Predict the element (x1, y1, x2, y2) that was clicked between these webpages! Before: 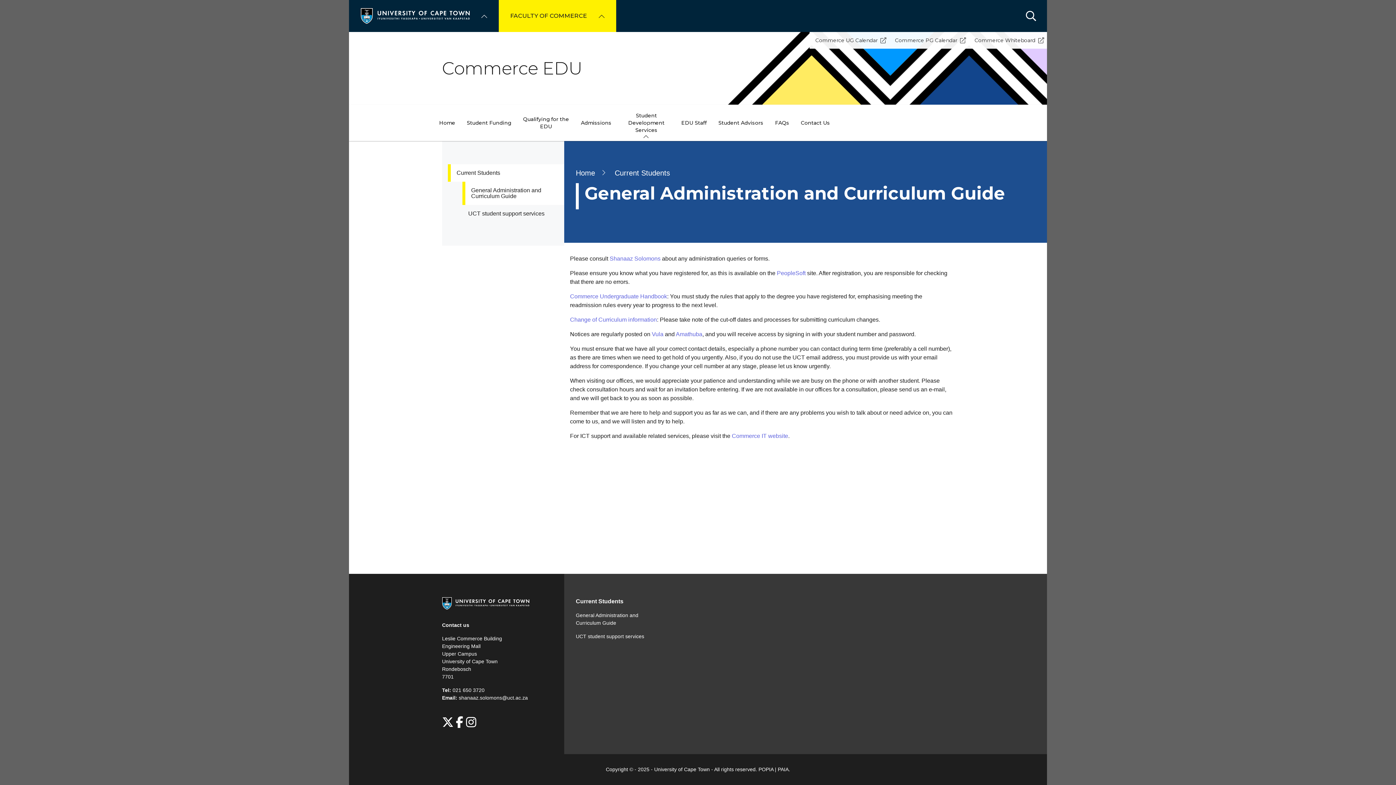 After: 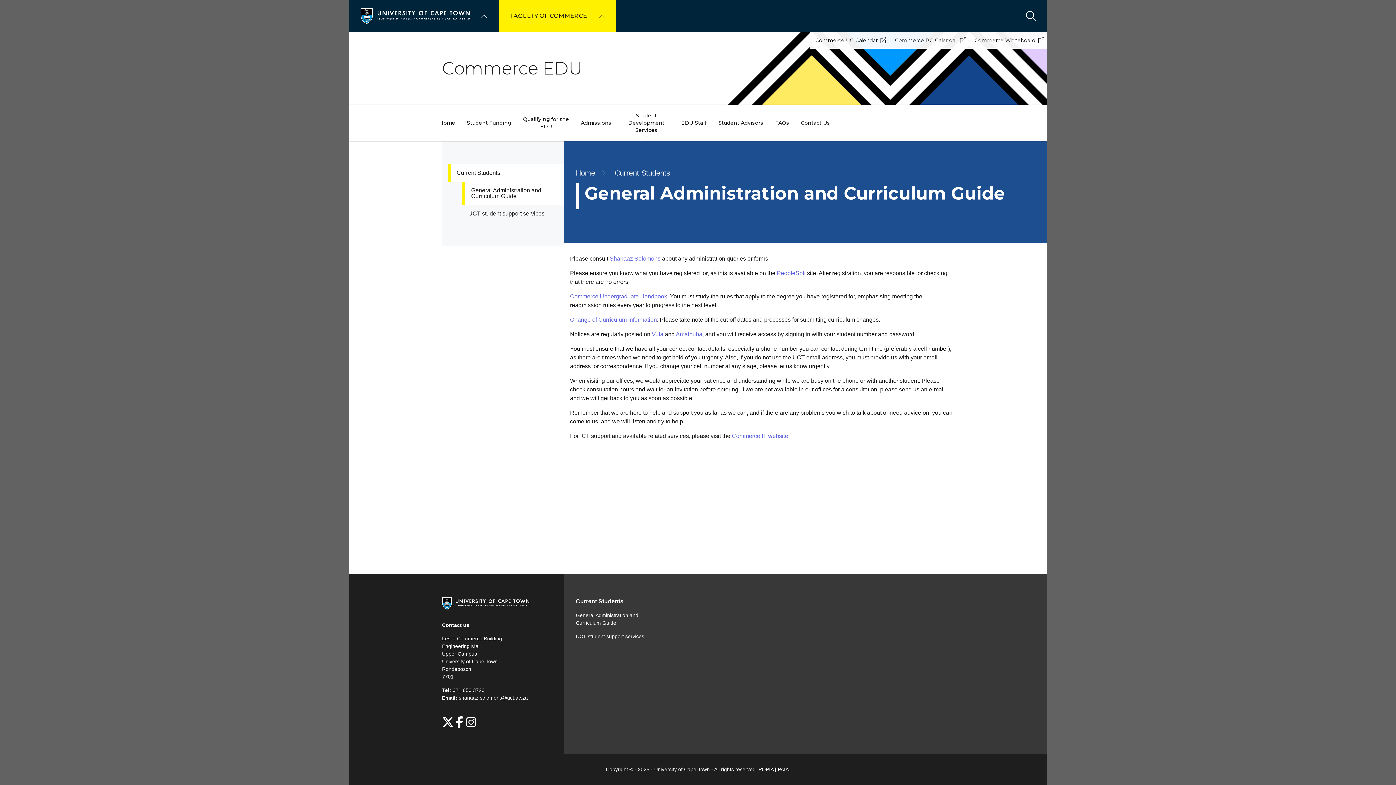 Action: bbox: (458, 695, 528, 701) label: shanaaz.solomons@uct.ac.za